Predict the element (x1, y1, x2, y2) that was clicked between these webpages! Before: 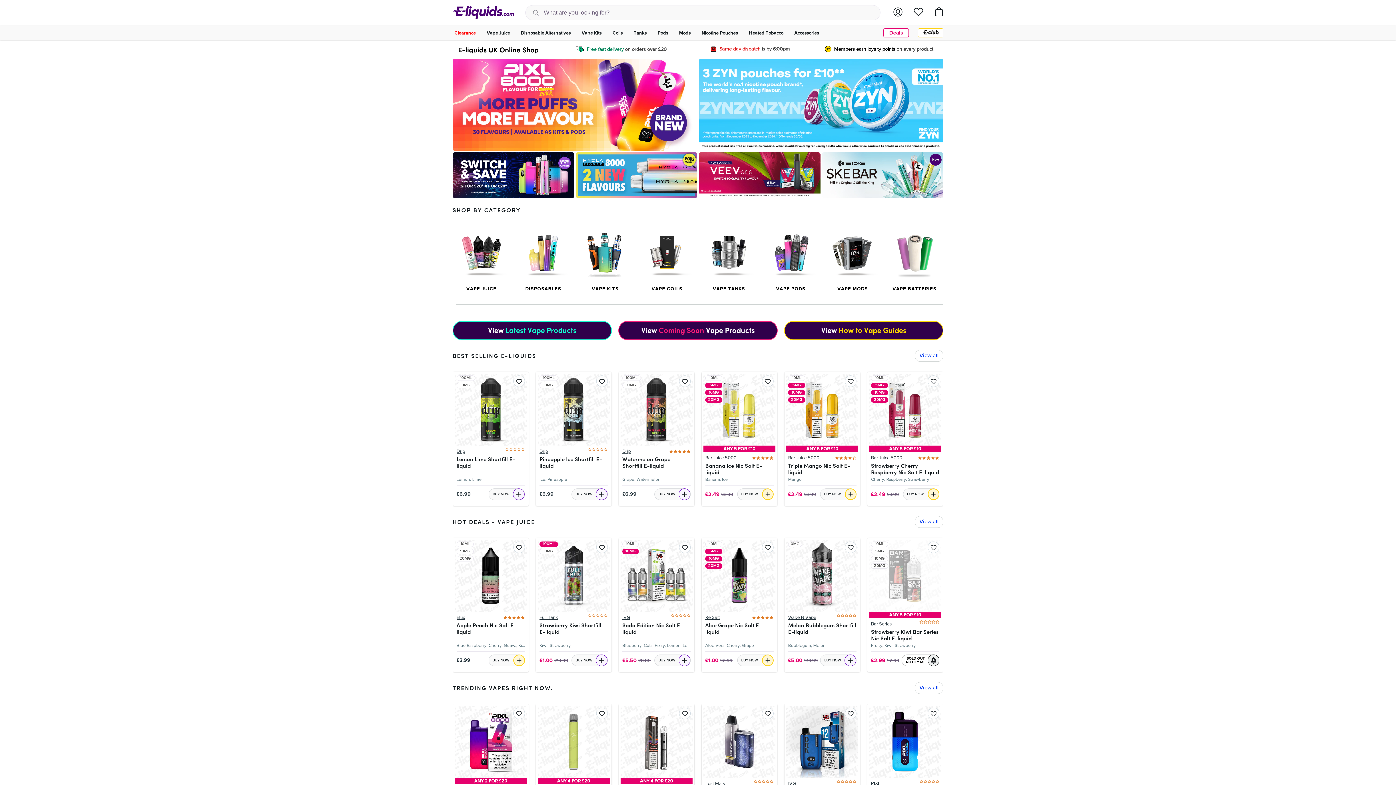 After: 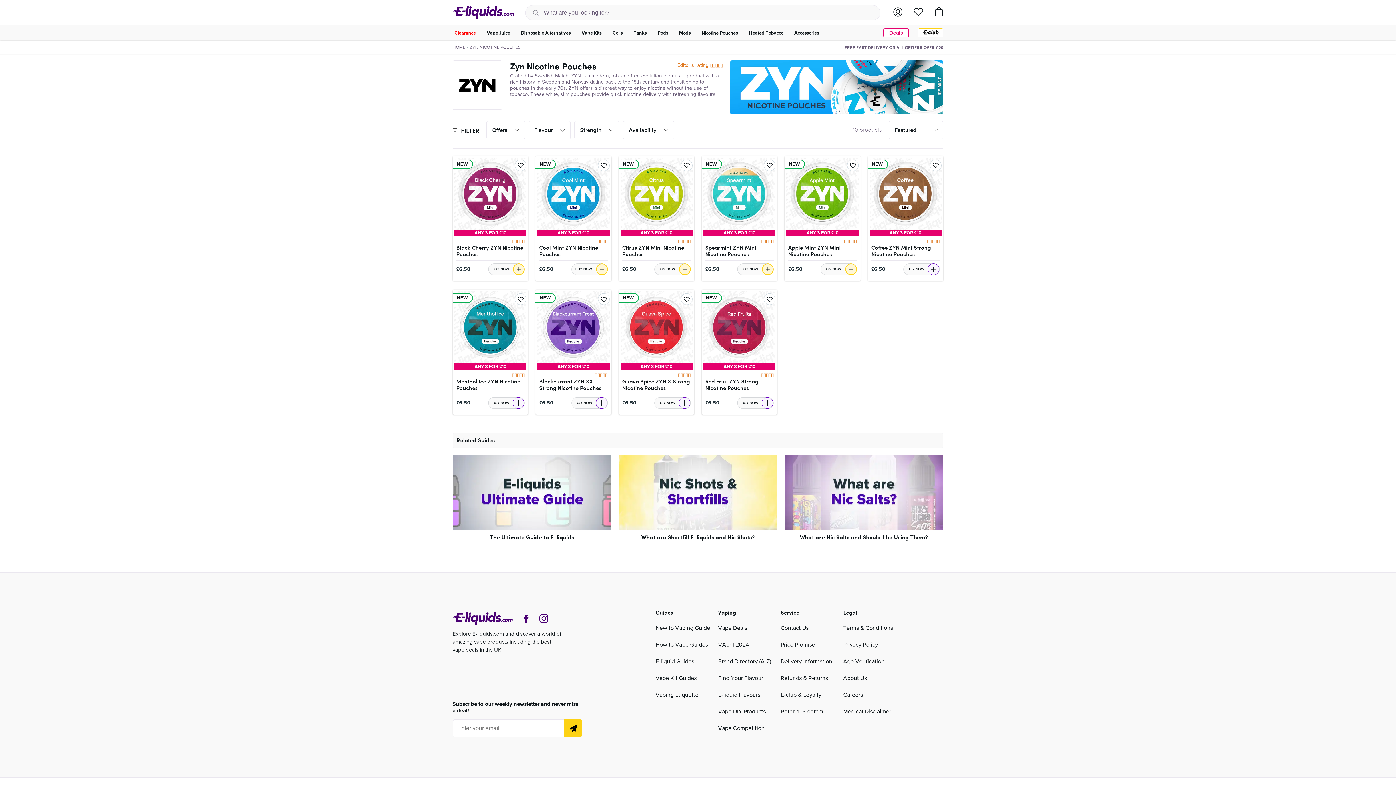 Action: bbox: (698, 58, 943, 150)